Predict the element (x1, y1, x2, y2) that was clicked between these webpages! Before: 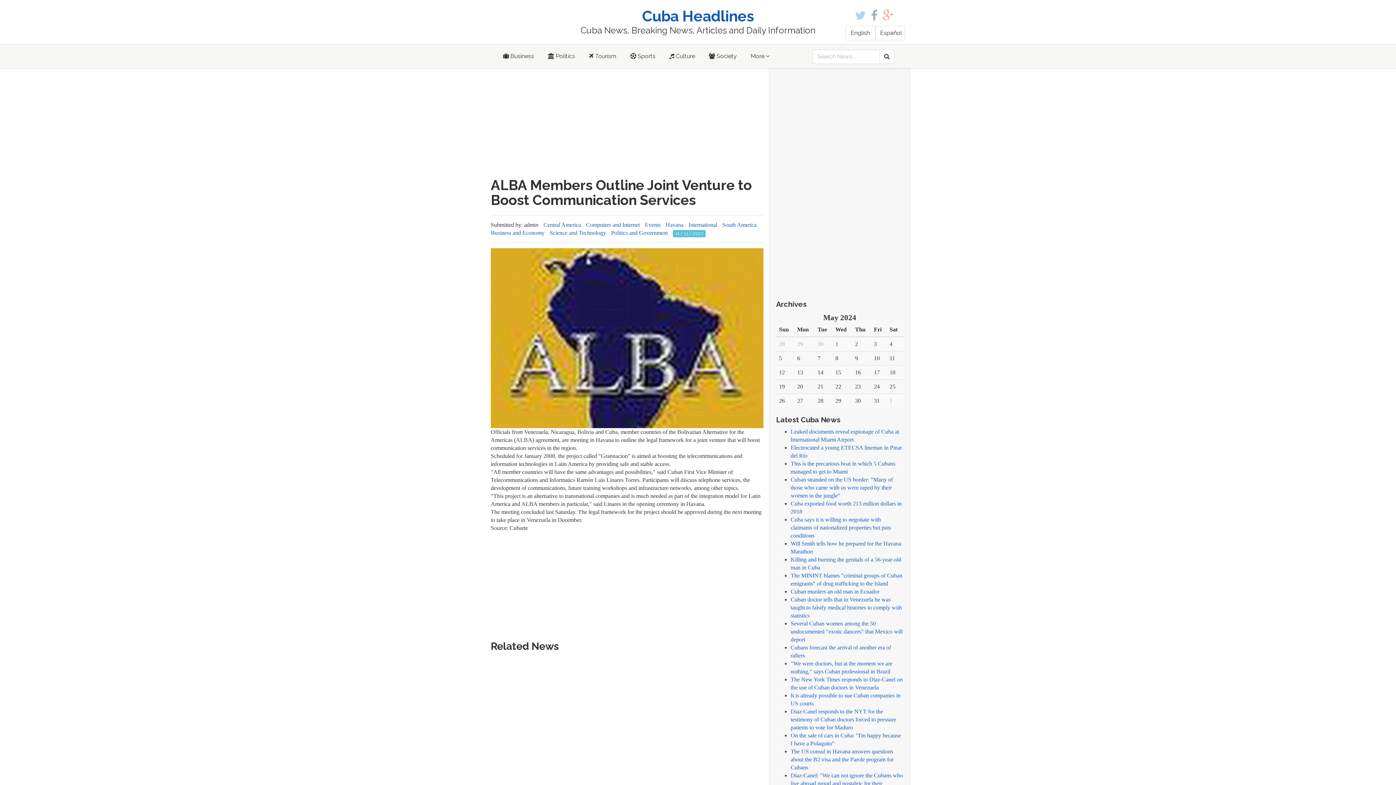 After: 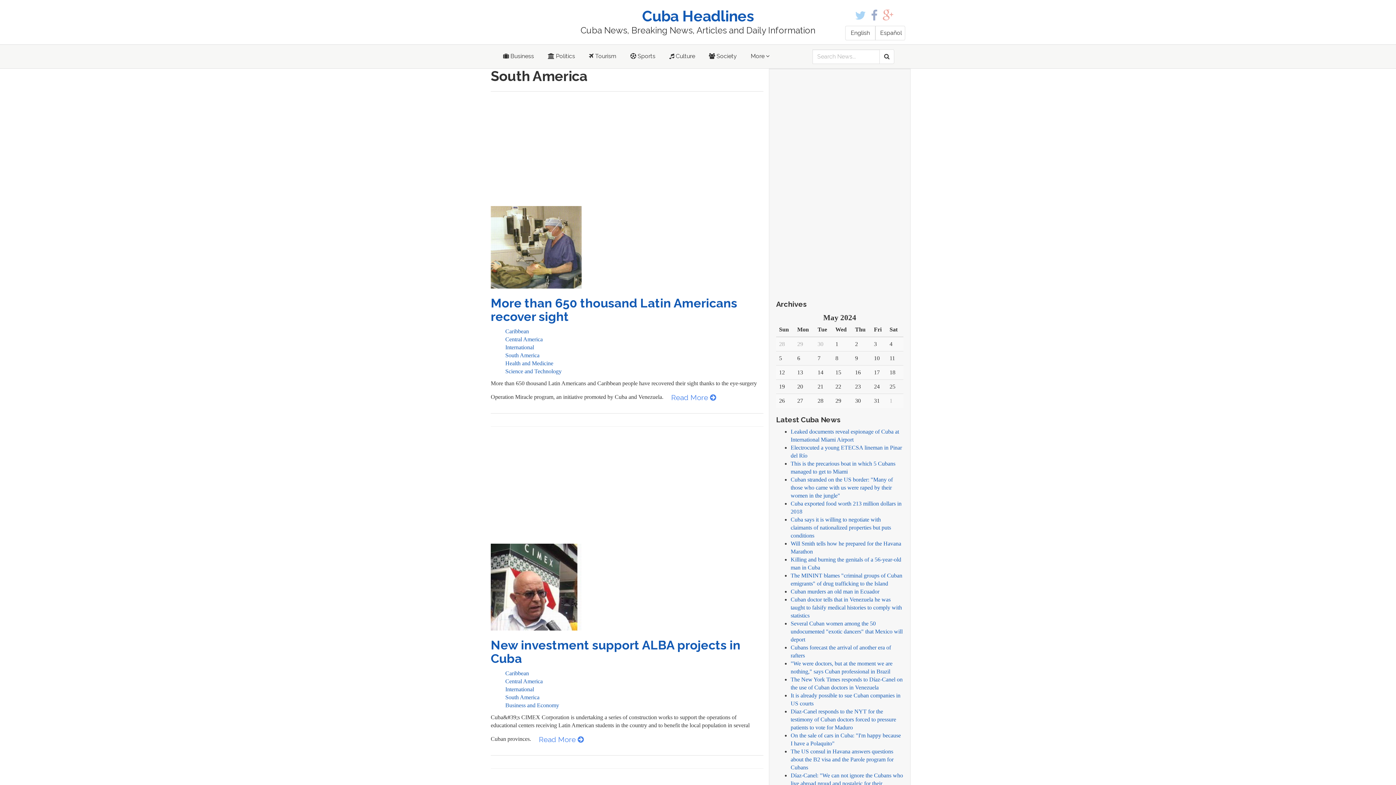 Action: bbox: (722, 221, 756, 228) label: South America